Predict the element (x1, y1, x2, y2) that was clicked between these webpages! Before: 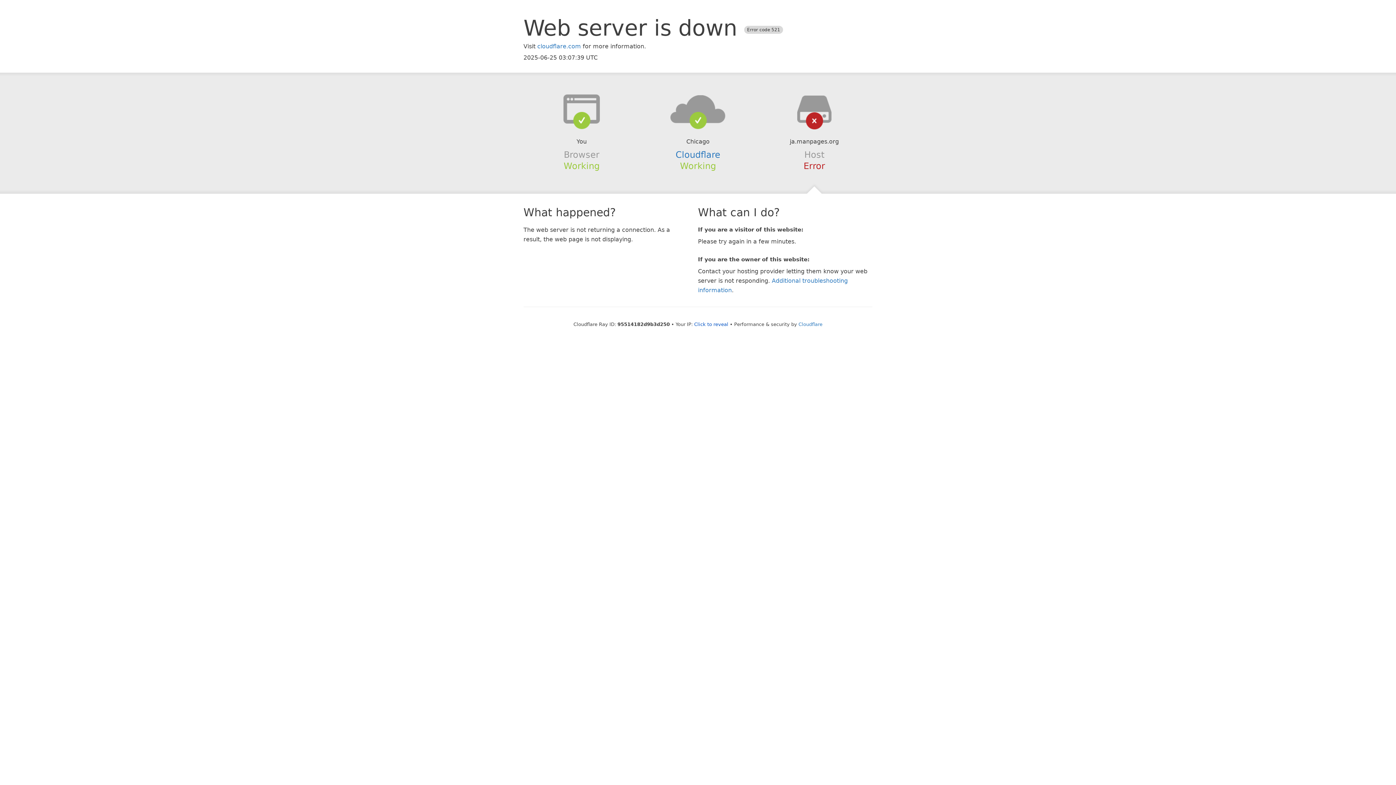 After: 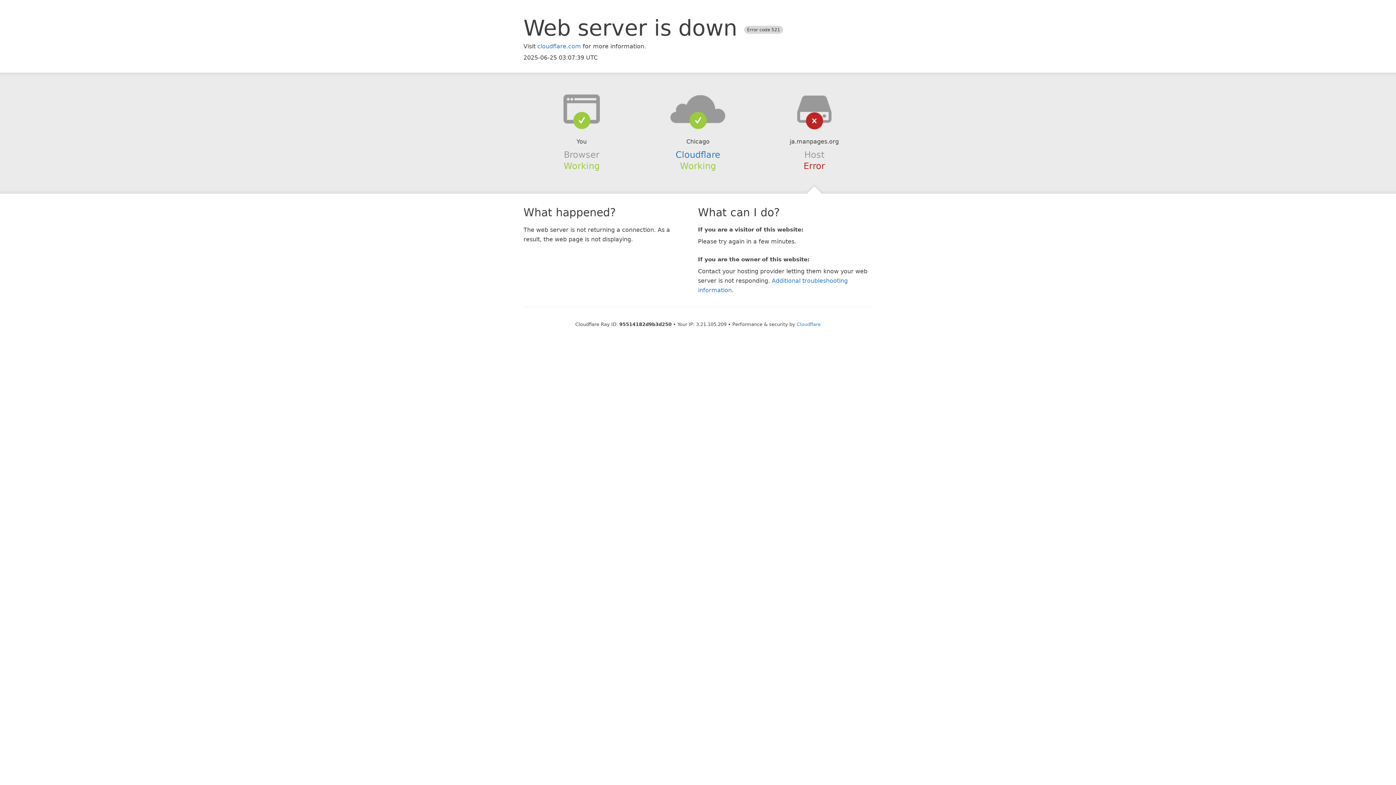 Action: label: Click to reveal bbox: (694, 321, 728, 327)